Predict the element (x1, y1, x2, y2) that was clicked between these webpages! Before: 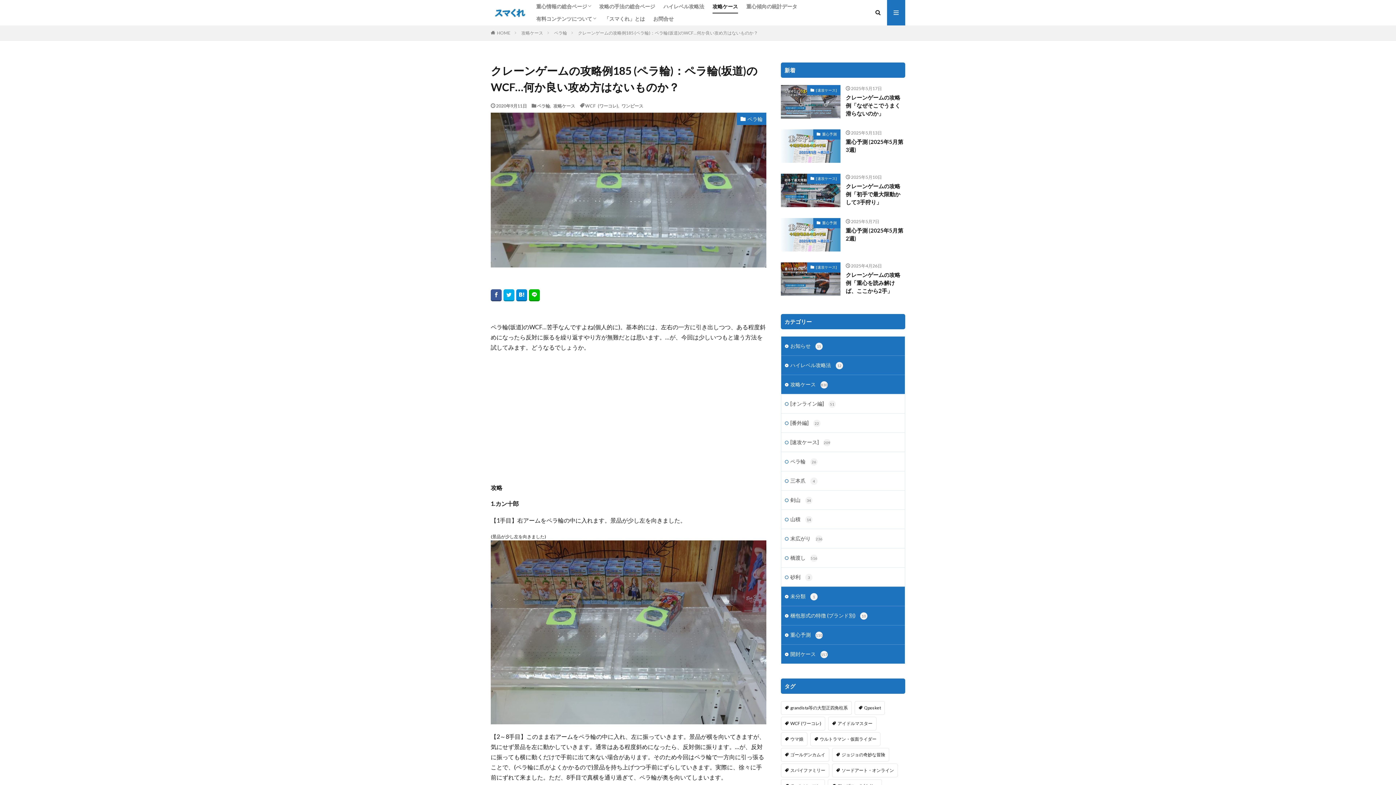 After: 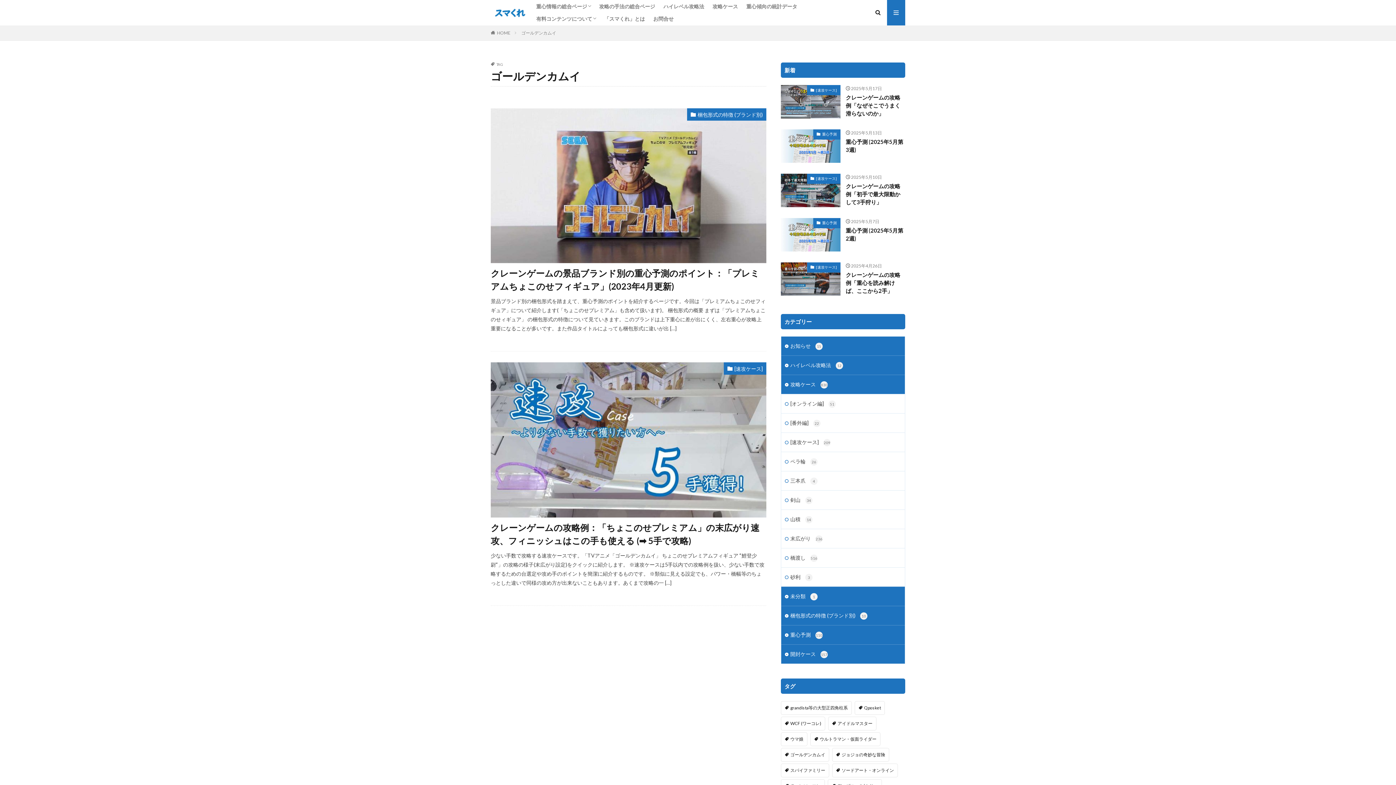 Action: bbox: (781, 748, 829, 762) label: ゴールデンカムイ (5個の項目)